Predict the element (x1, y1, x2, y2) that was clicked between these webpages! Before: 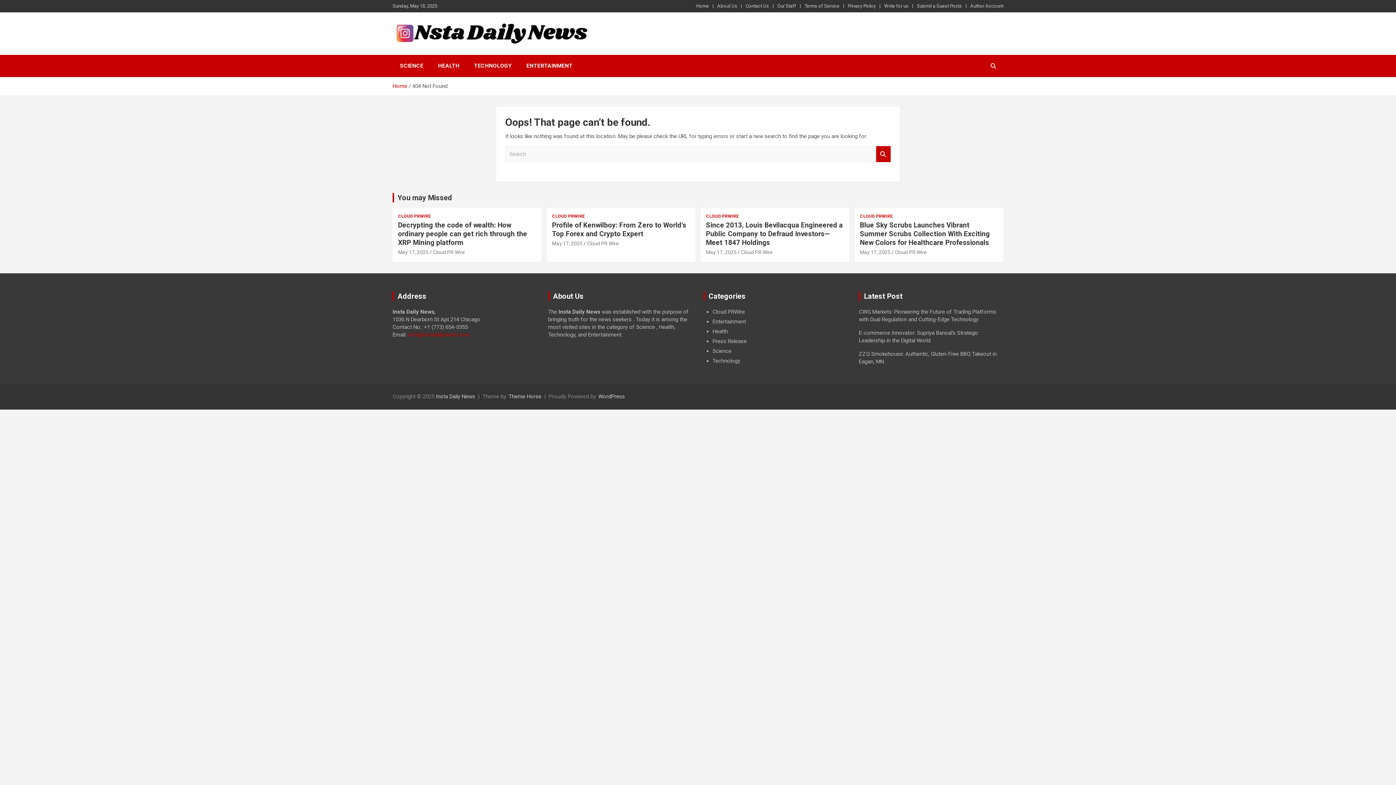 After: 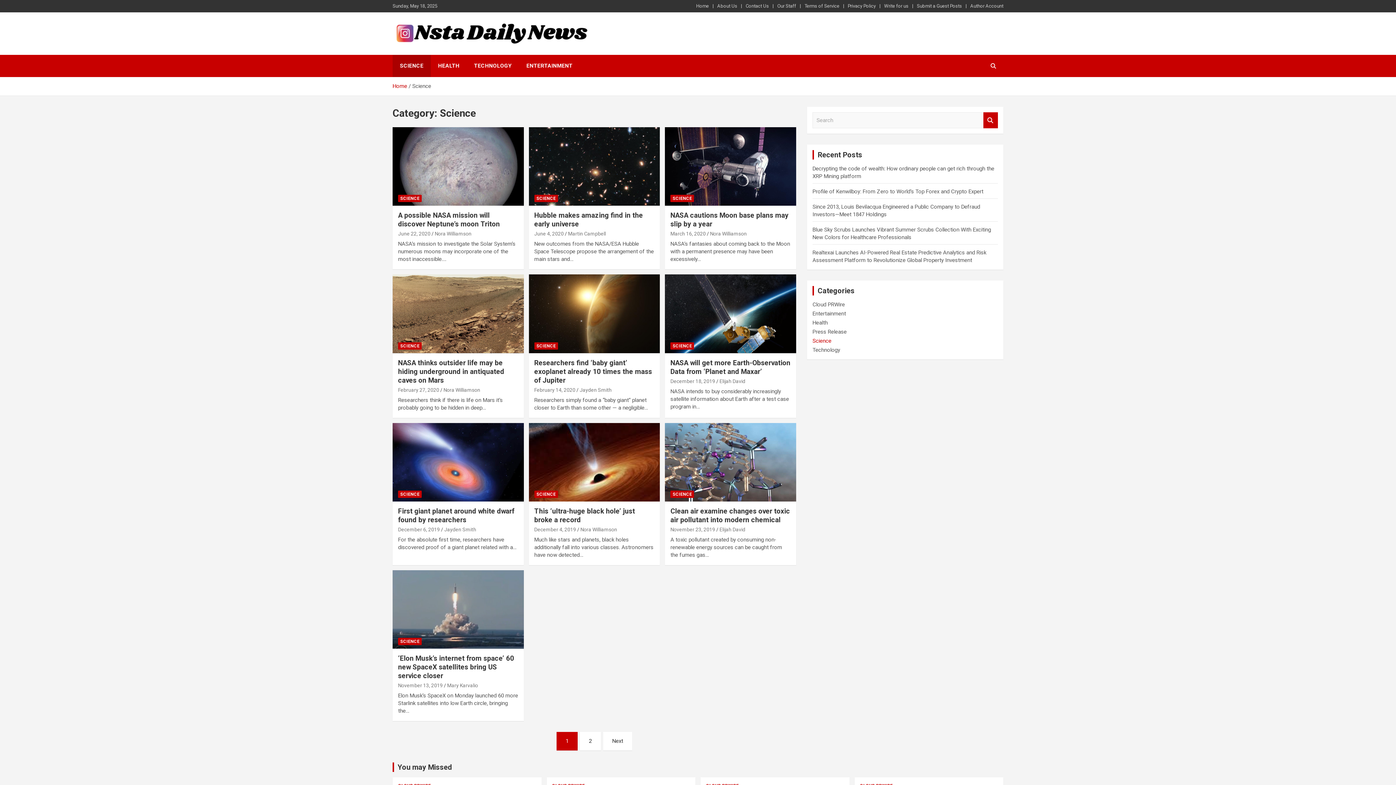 Action: bbox: (392, 54, 430, 77) label: SCIENCE